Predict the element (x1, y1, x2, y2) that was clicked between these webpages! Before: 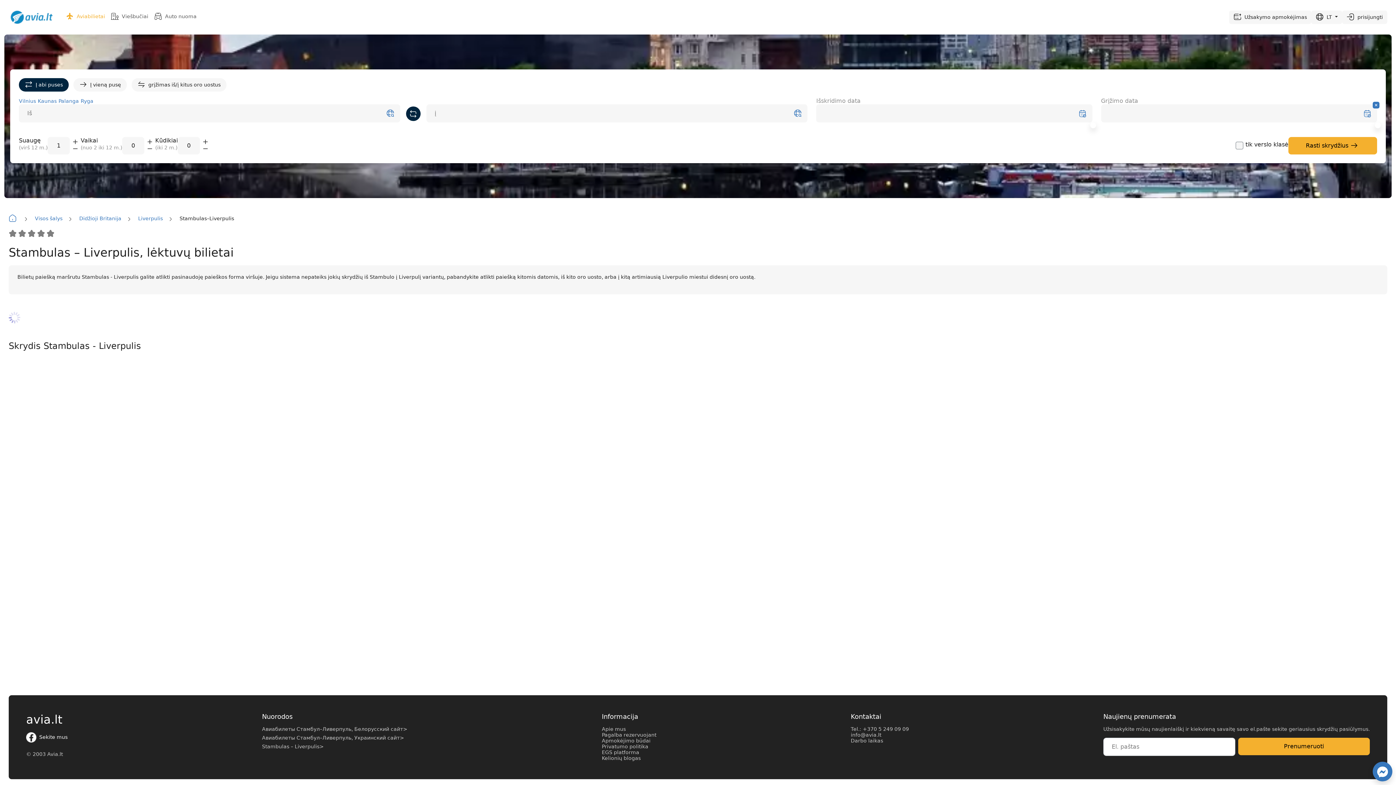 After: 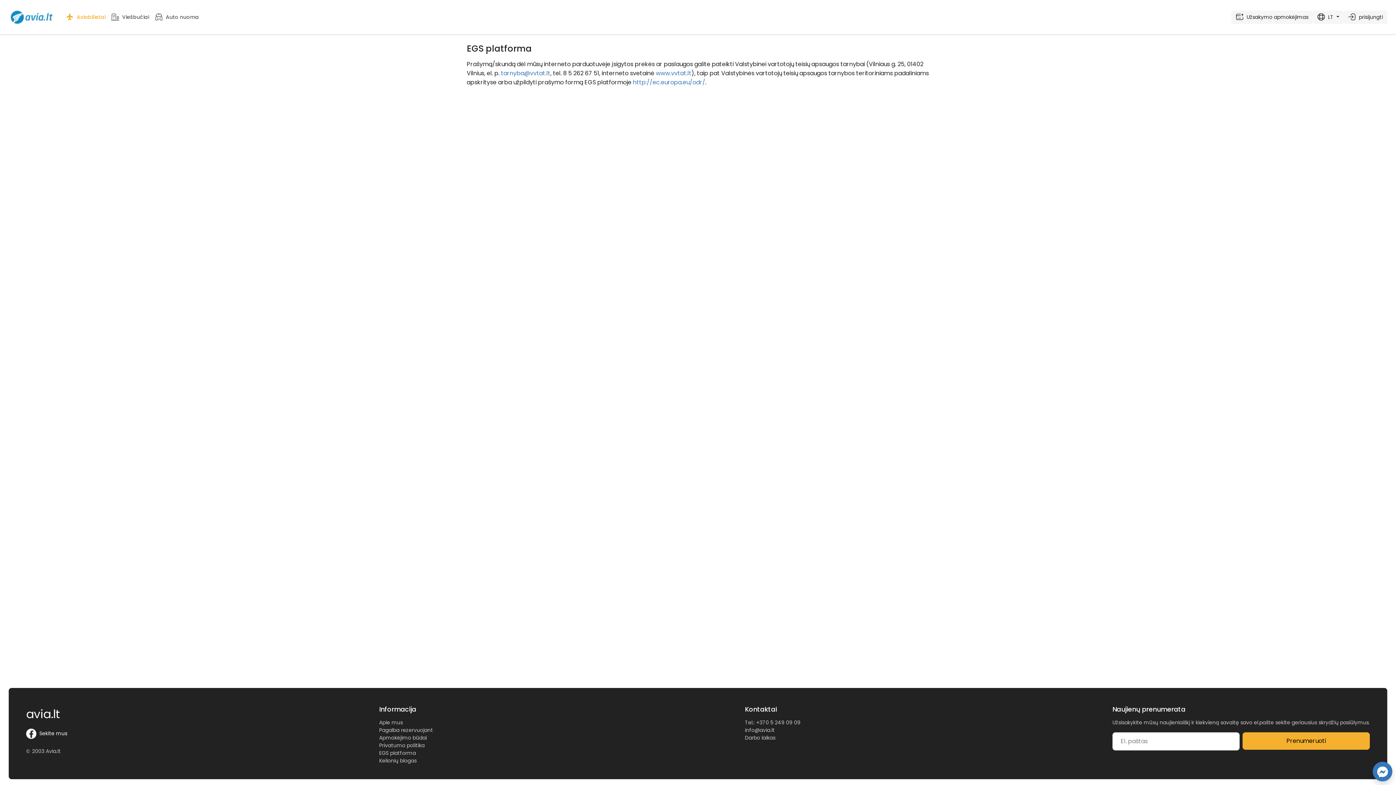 Action: label: EGS platforma bbox: (602, 749, 851, 755)